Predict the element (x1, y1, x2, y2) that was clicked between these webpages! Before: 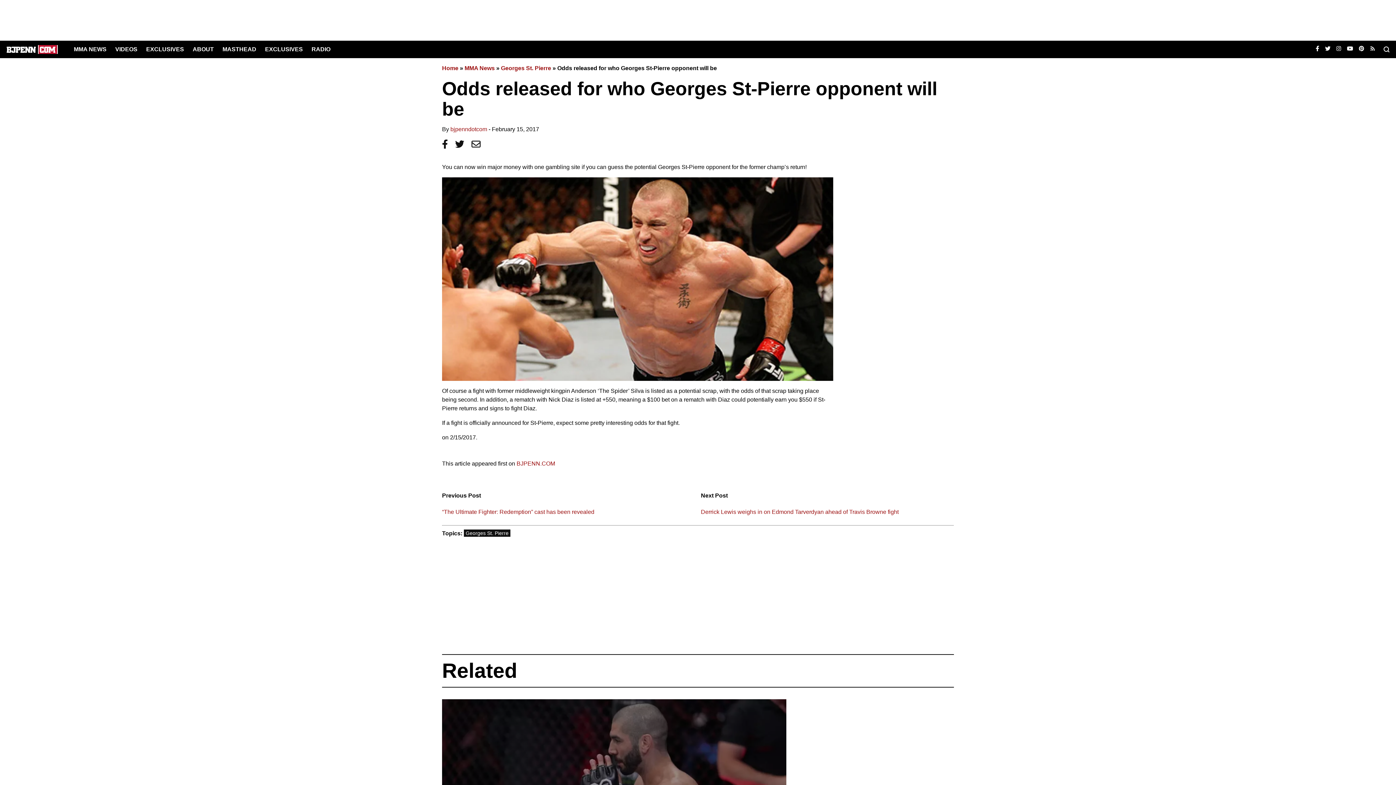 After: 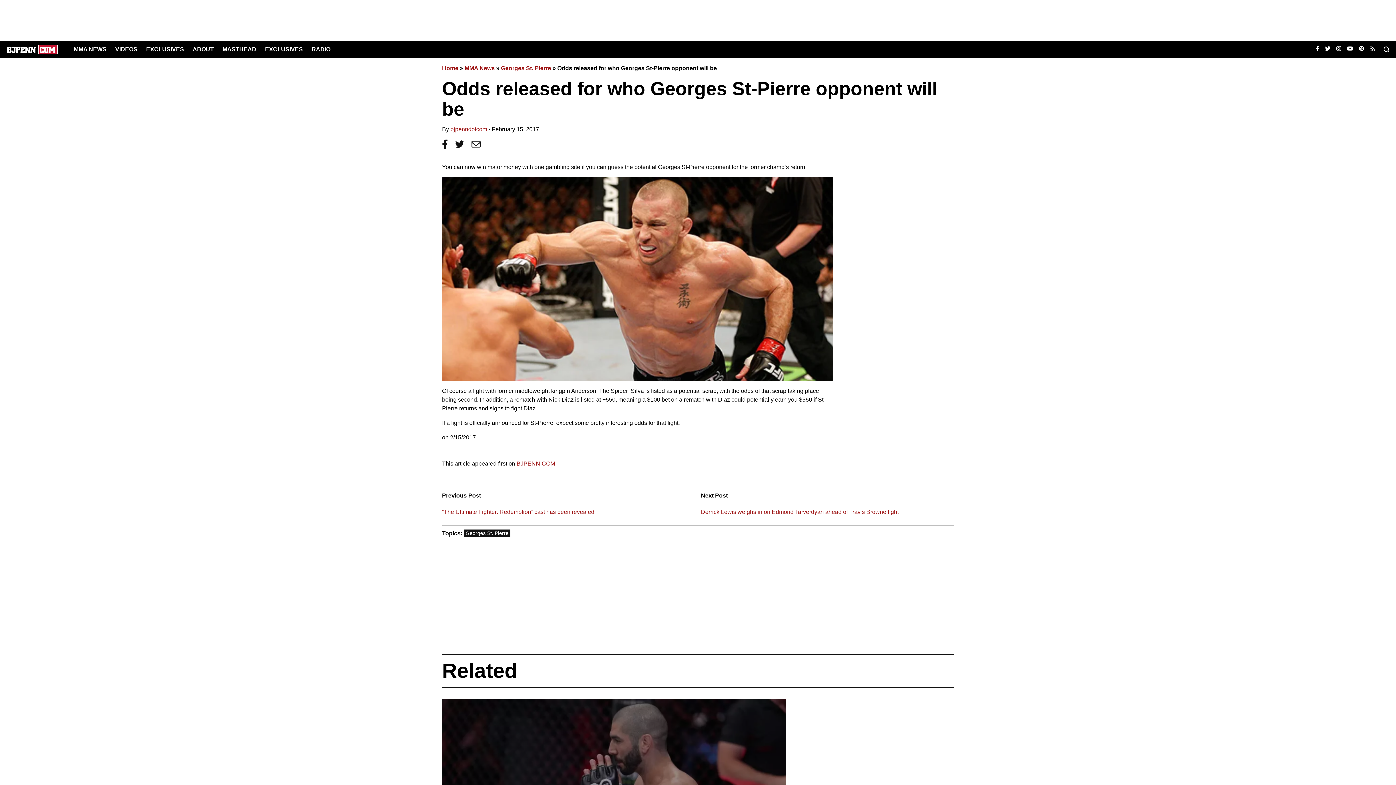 Action: bbox: (1347, 45, 1353, 53)